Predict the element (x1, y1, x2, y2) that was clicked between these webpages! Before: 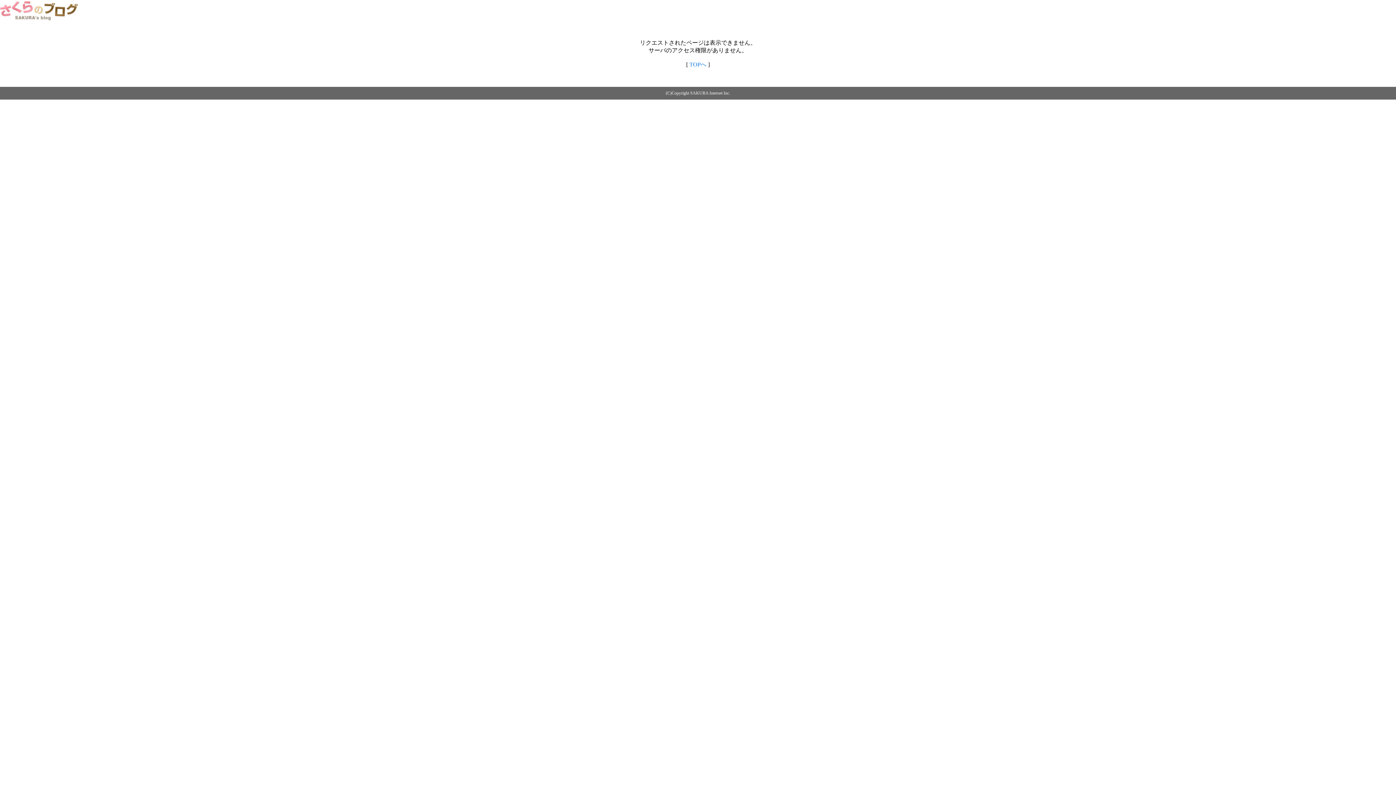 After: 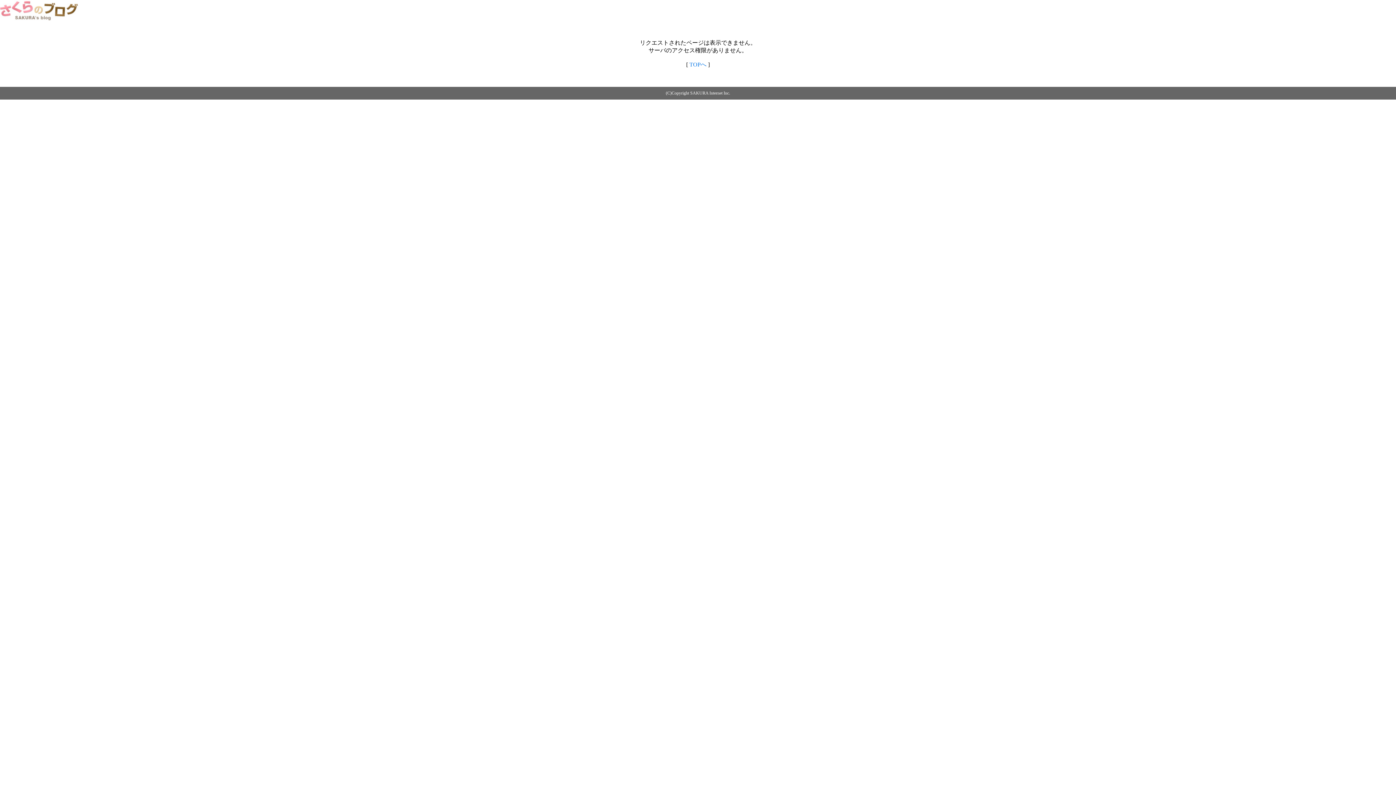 Action: bbox: (0, 14, 79, 20)